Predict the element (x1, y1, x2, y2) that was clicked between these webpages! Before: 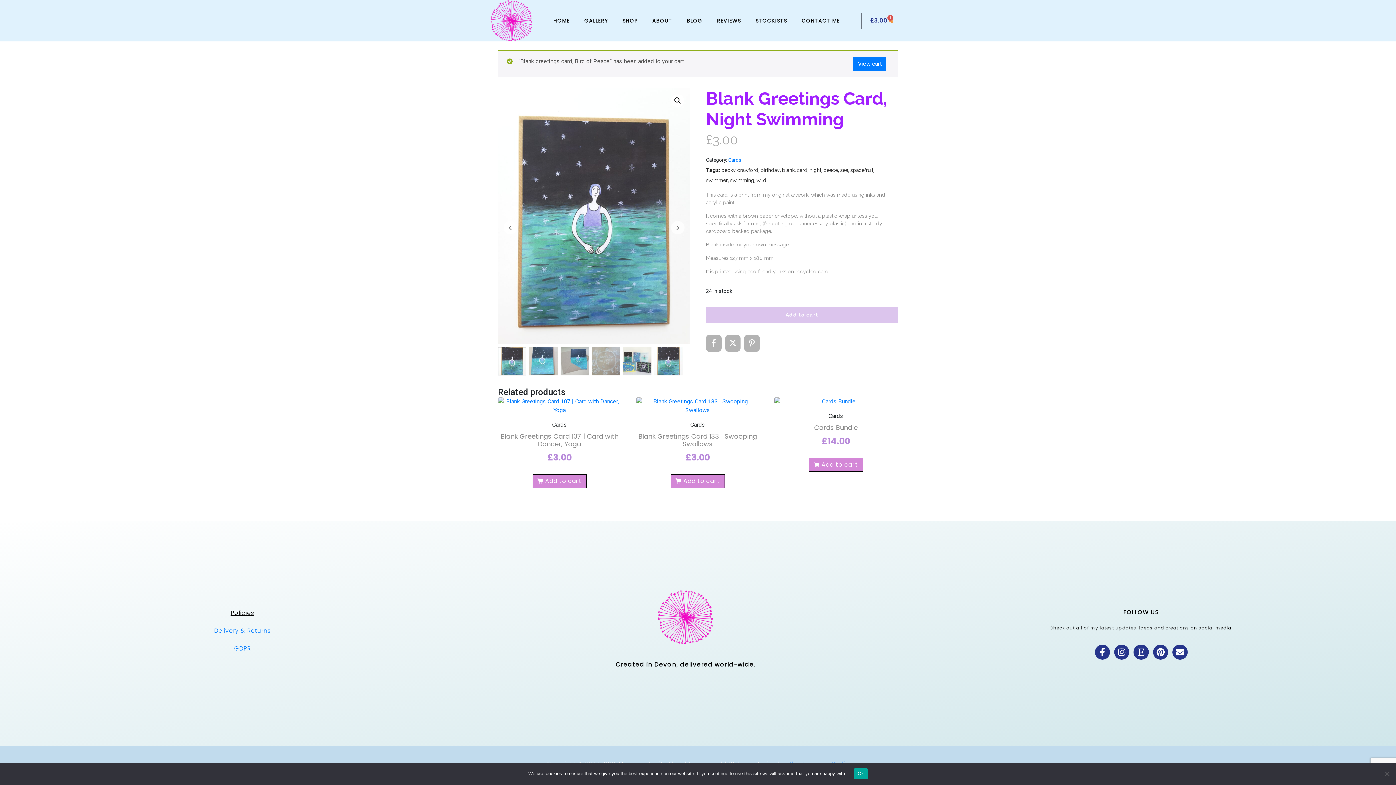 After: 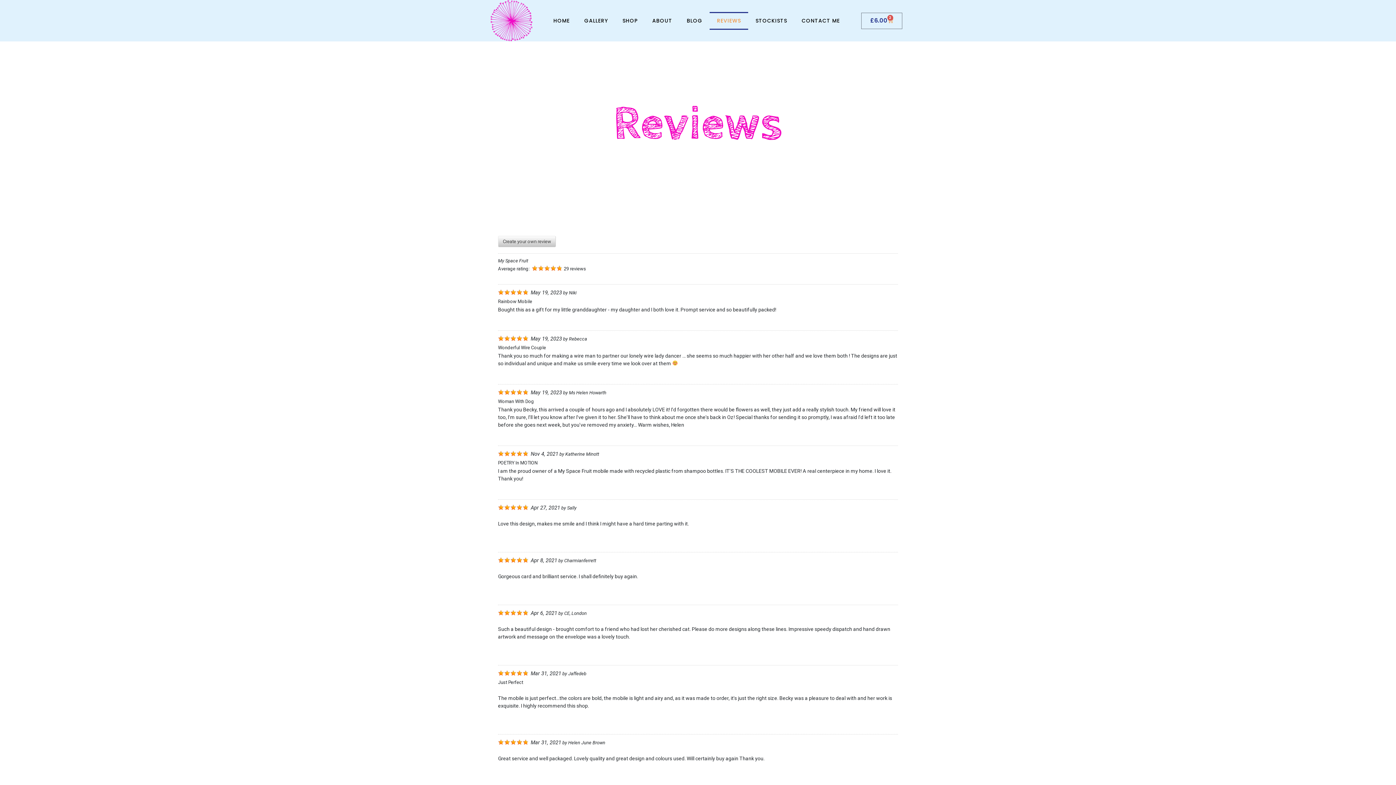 Action: label: REVIEWS bbox: (709, 11, 748, 29)